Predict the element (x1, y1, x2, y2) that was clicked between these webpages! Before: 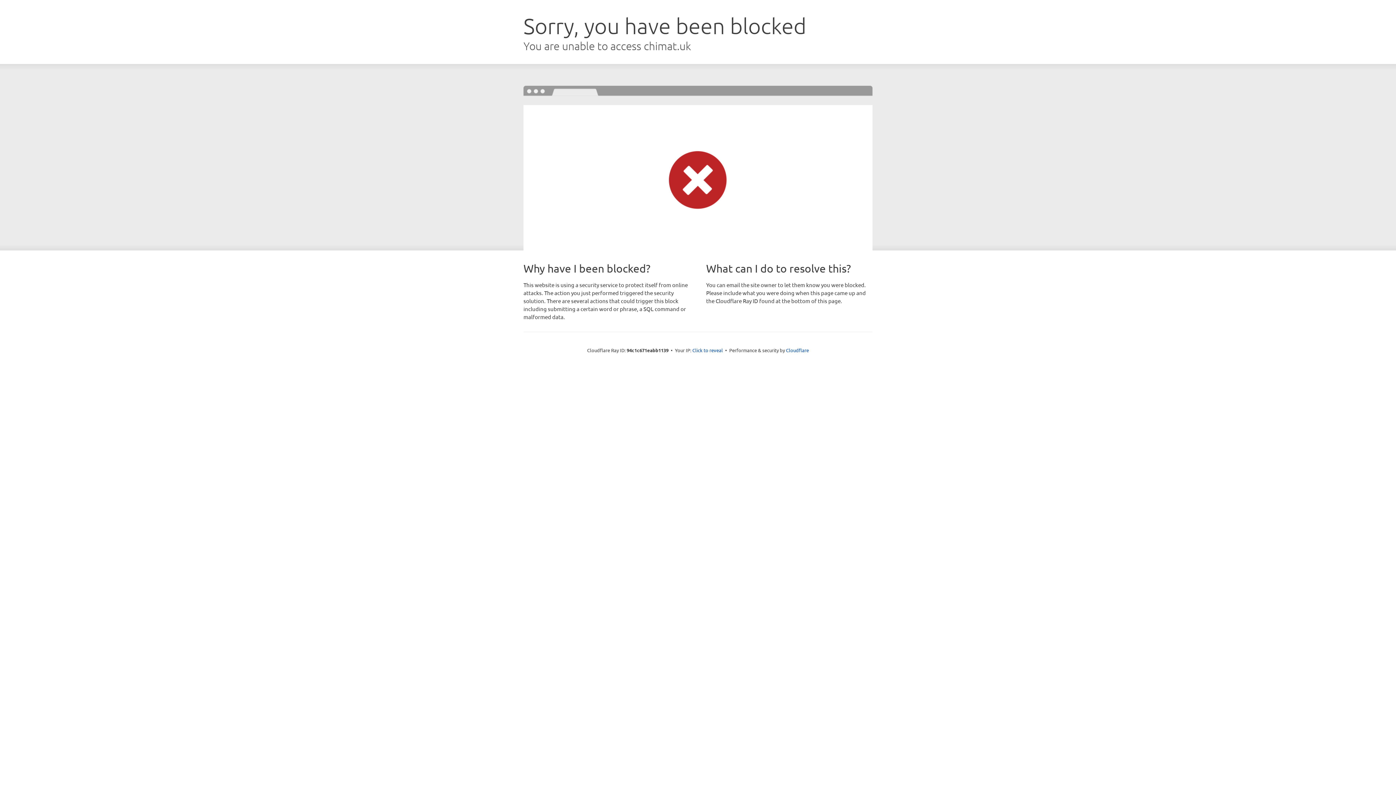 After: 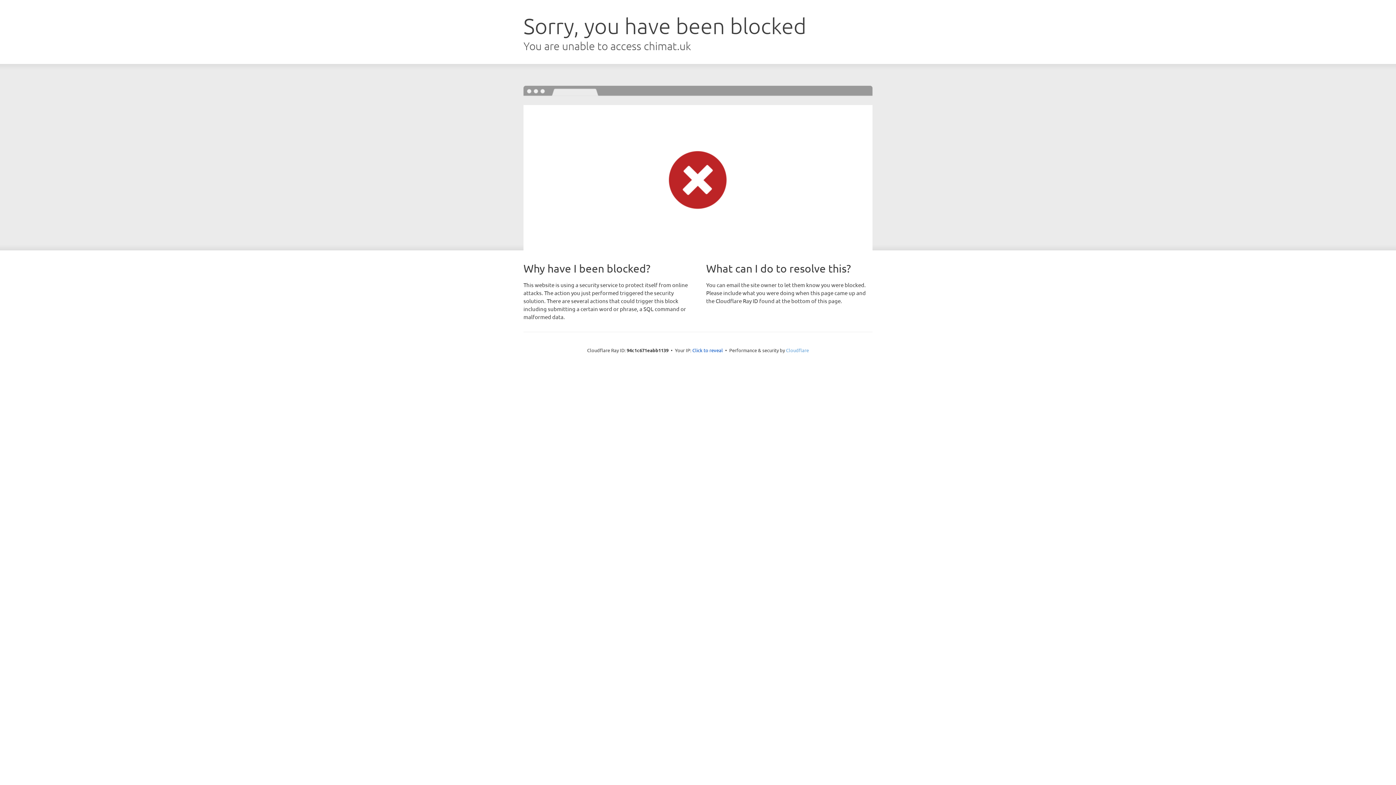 Action: label: Cloudflare bbox: (786, 347, 809, 353)